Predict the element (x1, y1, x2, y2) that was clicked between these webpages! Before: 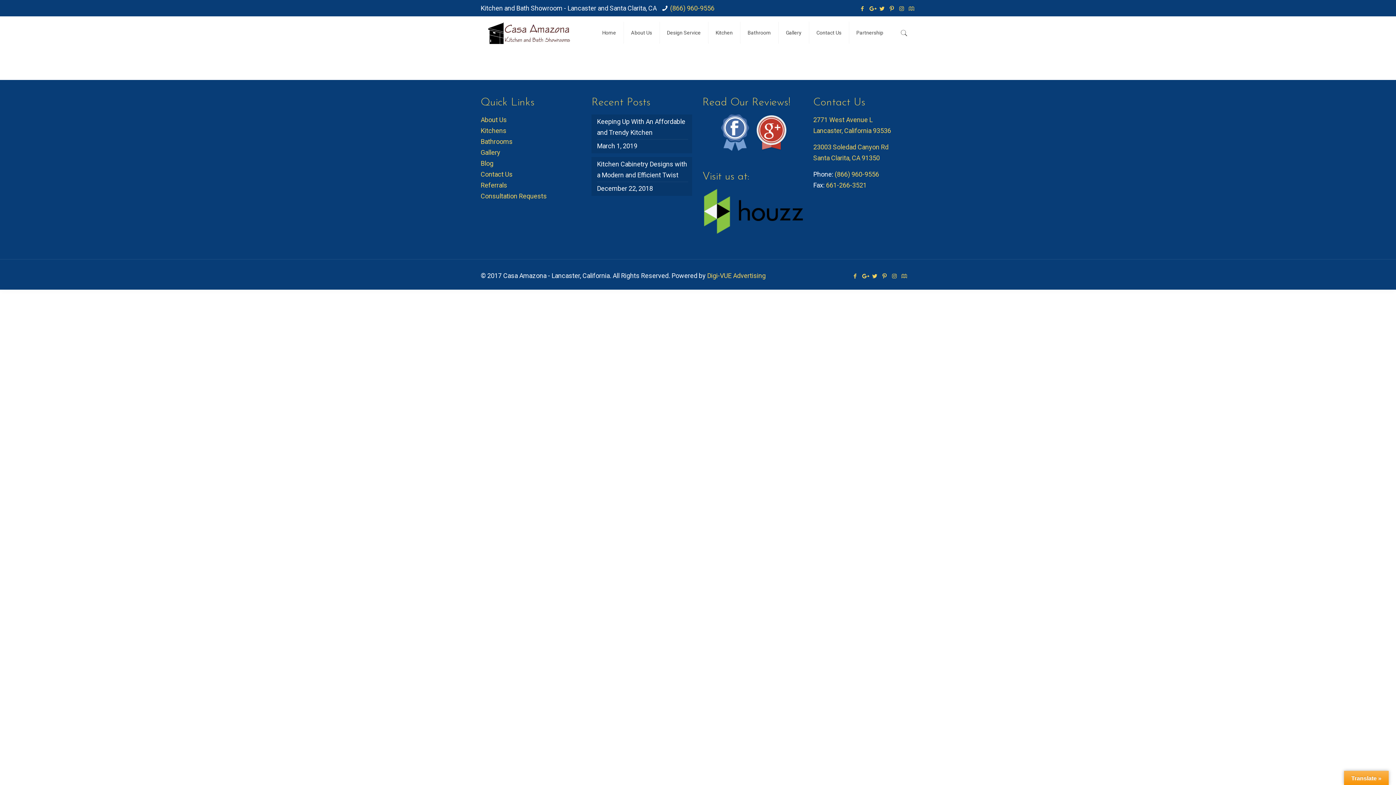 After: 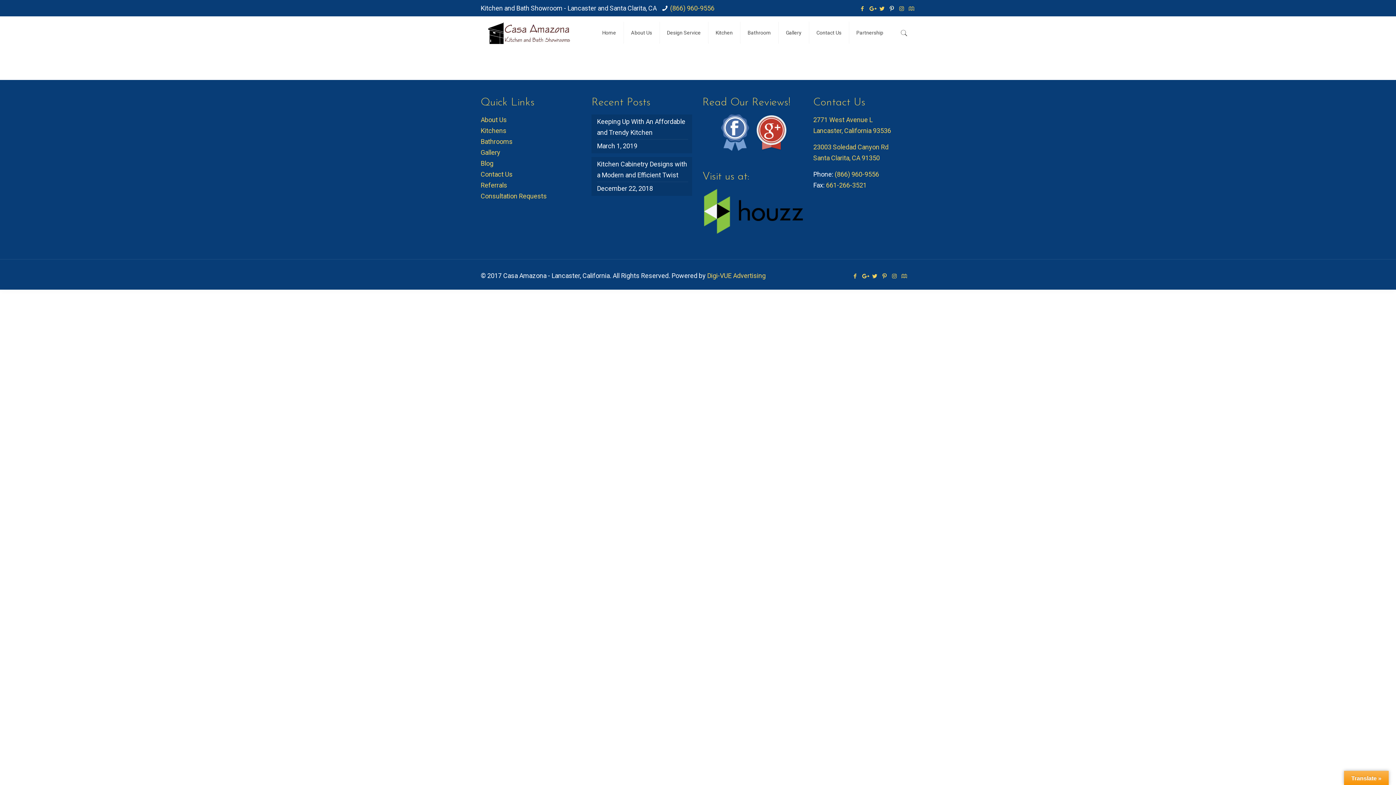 Action: bbox: (888, 5, 895, 12)